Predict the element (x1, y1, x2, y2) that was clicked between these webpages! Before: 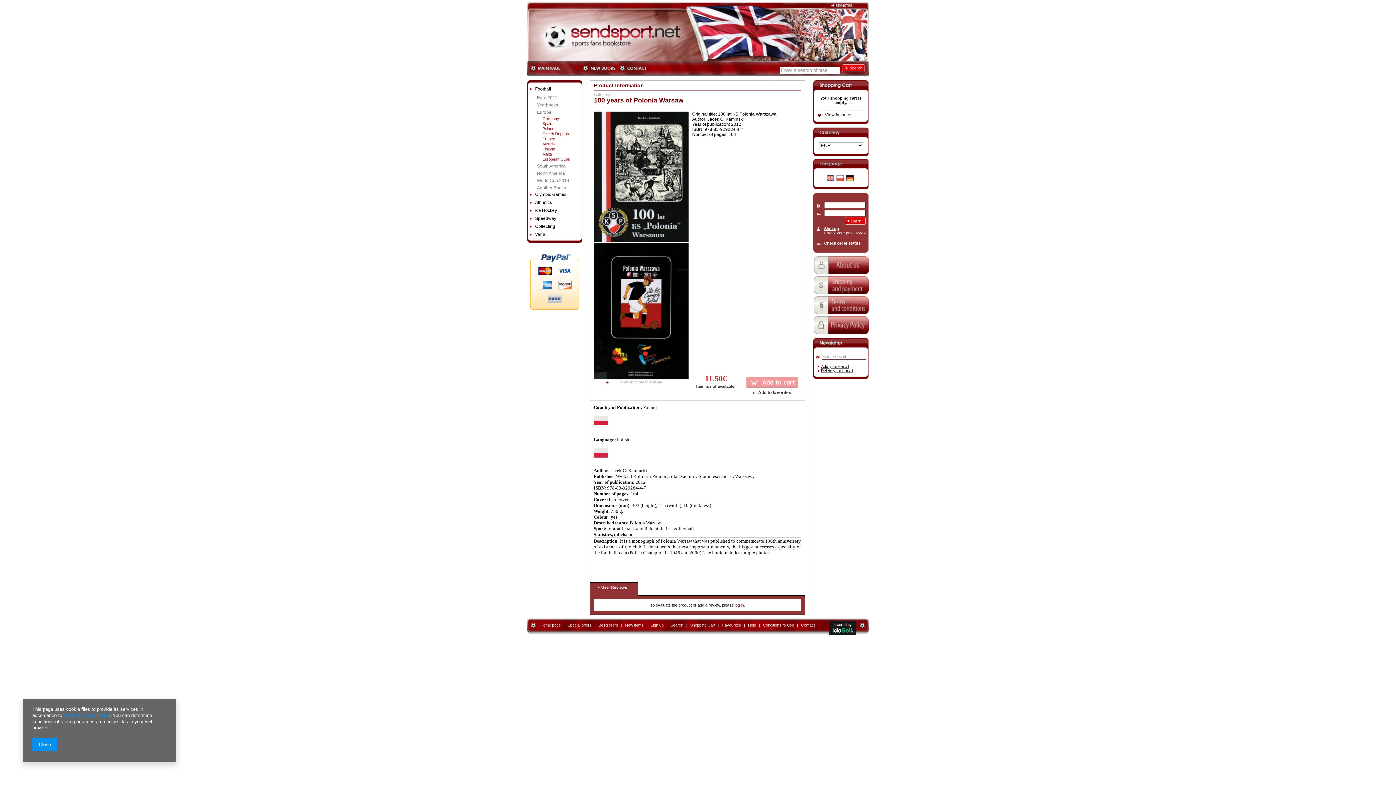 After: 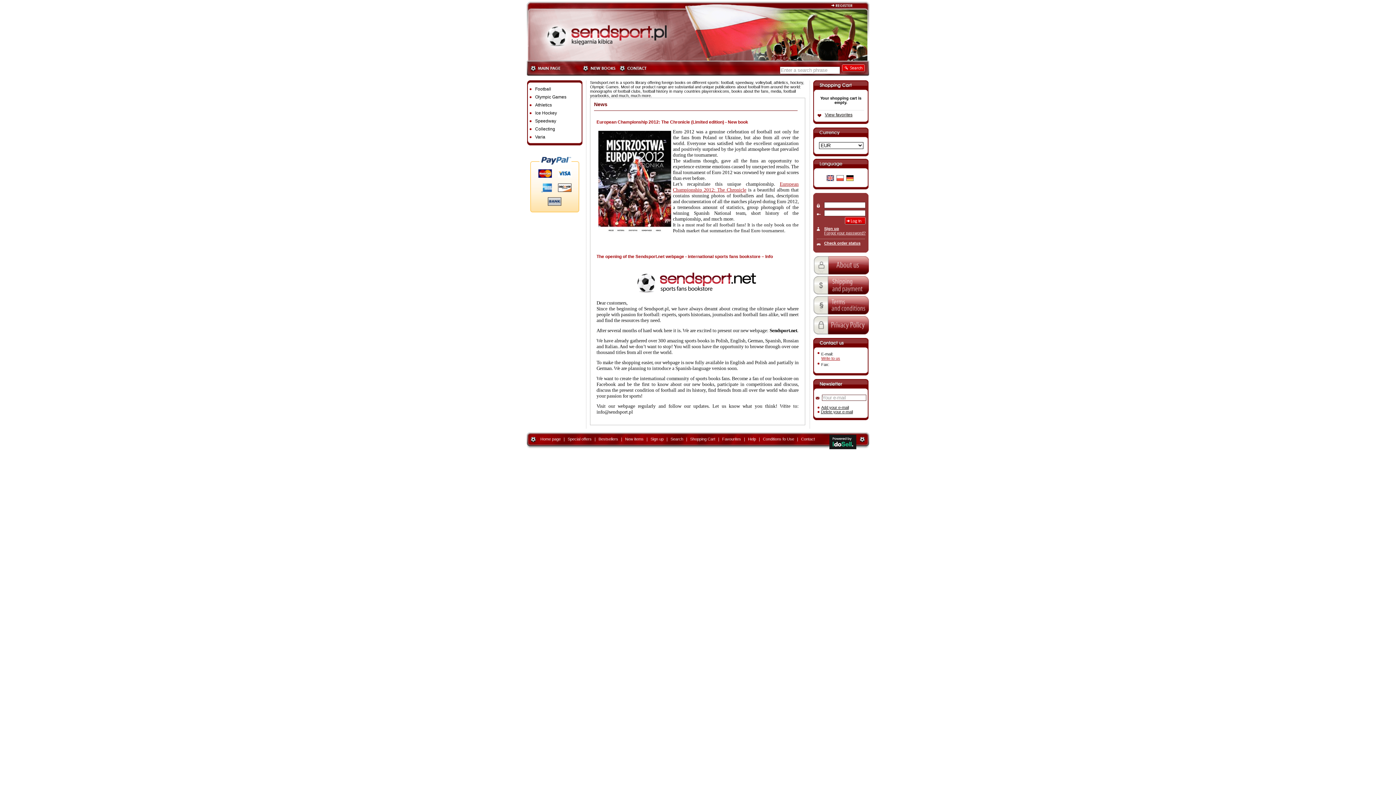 Action: label: Home page bbox: (540, 623, 560, 627)